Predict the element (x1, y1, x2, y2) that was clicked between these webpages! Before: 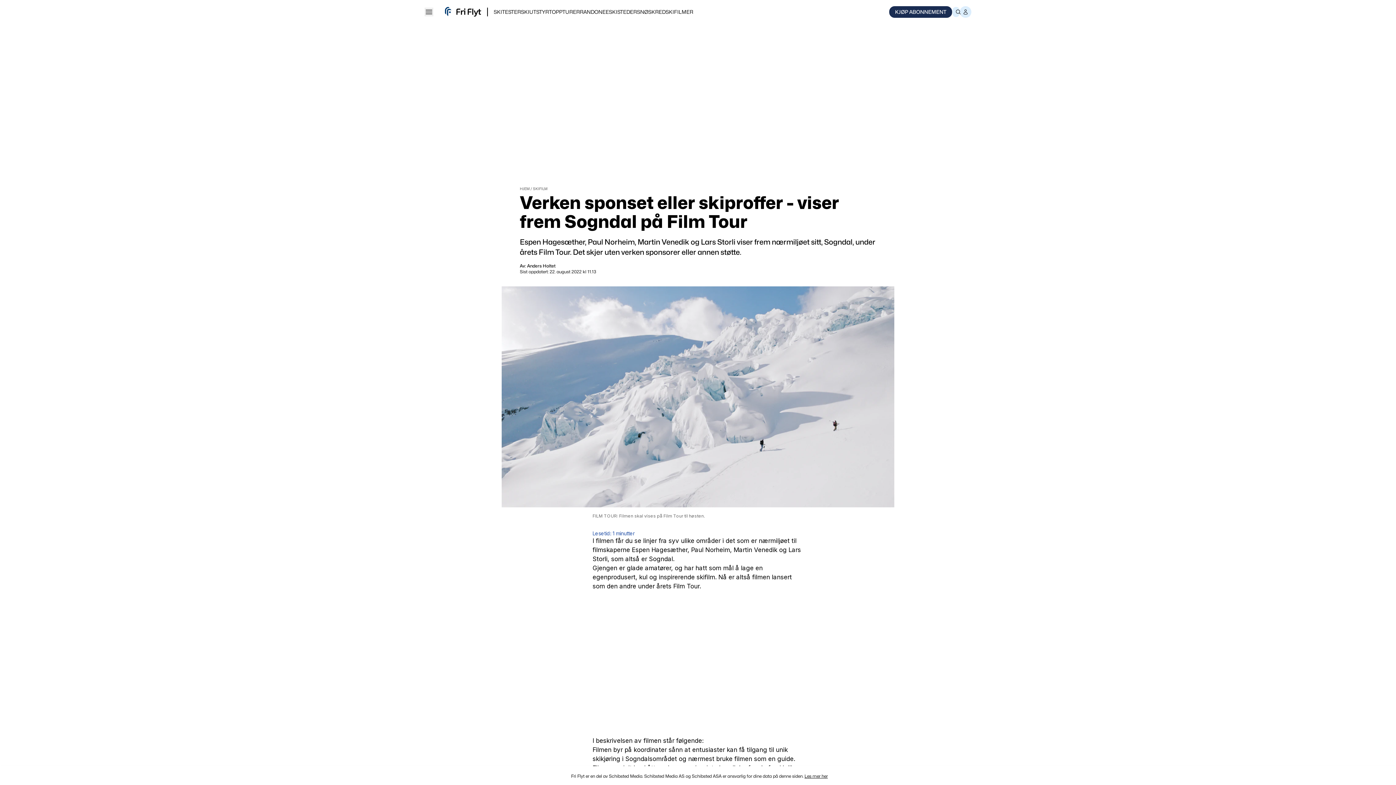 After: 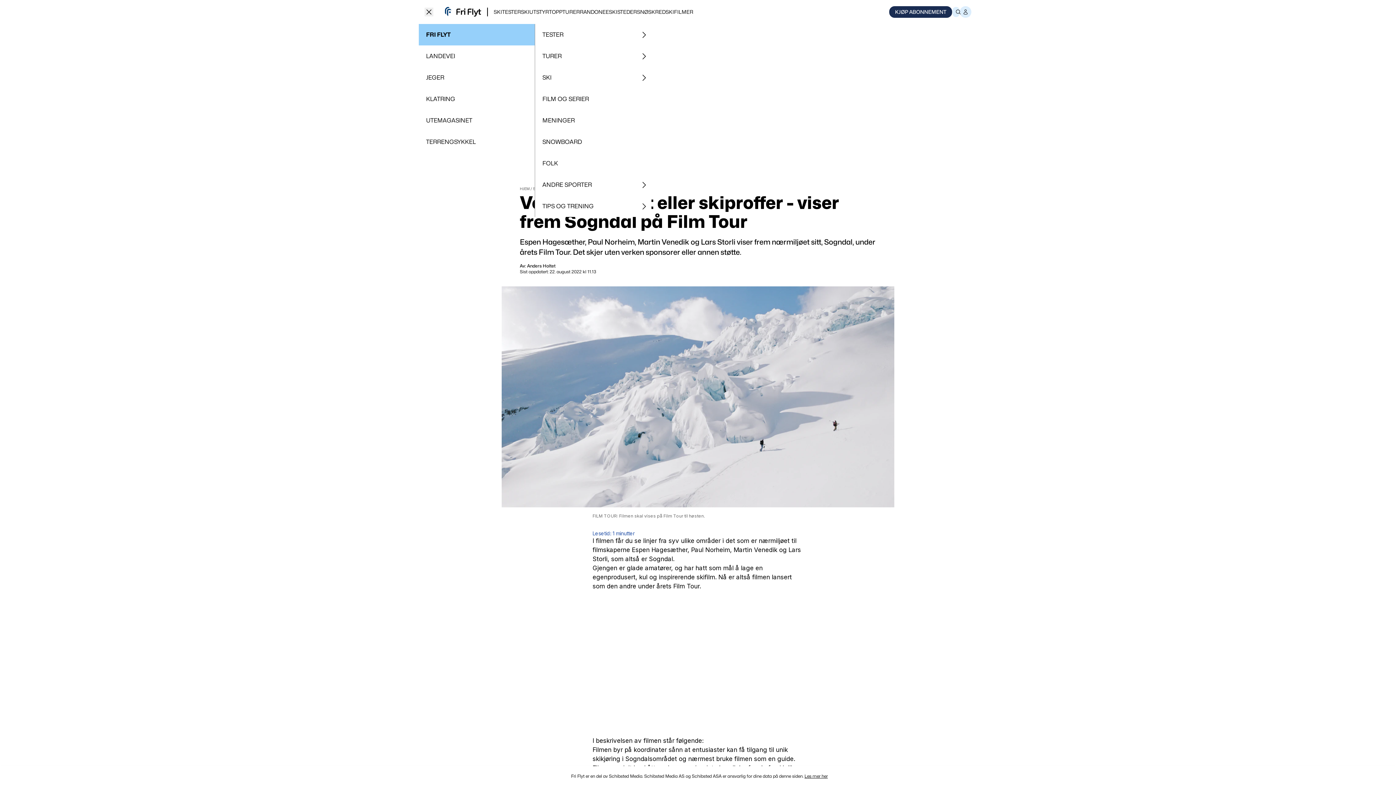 Action: bbox: (424, 7, 433, 16) label: Close menu